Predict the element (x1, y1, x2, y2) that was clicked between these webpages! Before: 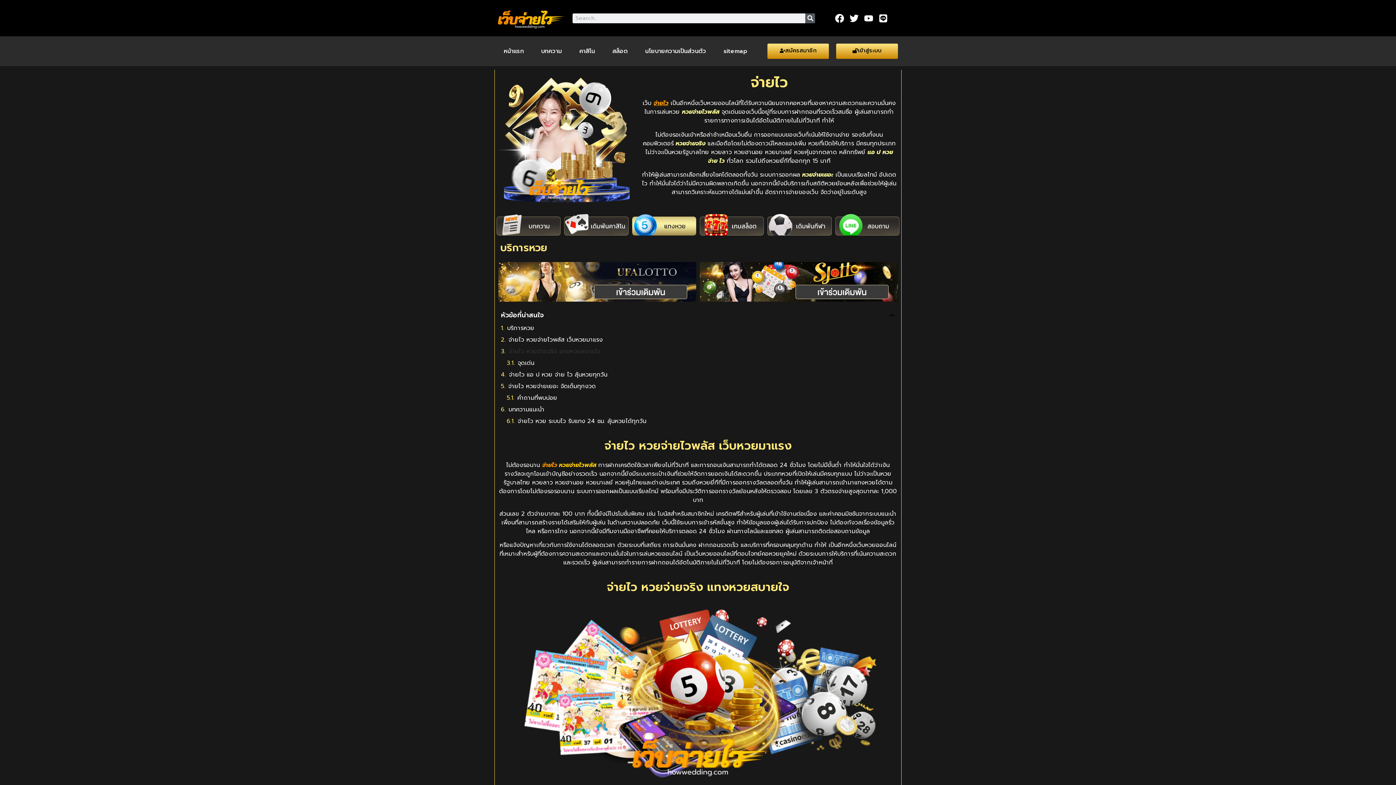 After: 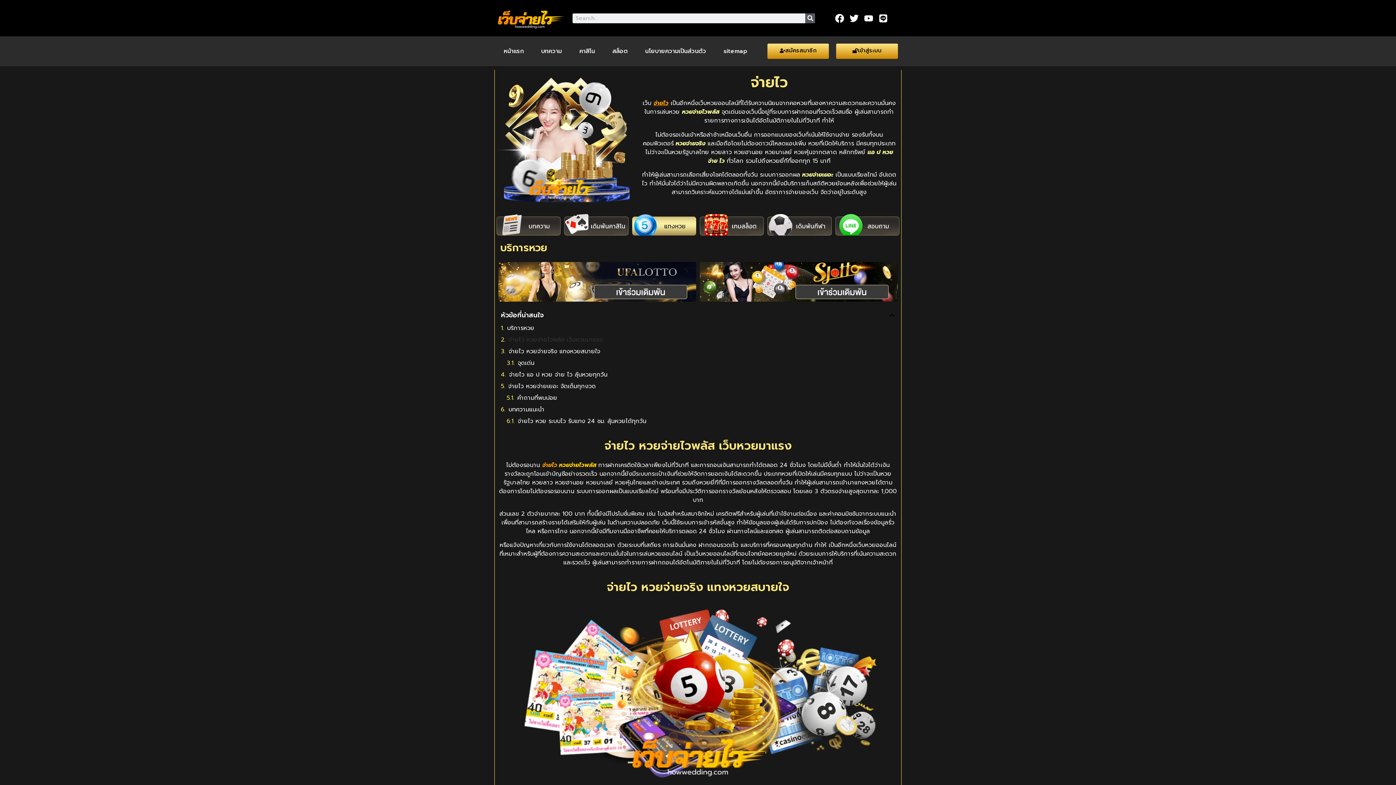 Action: bbox: (494, 3, 565, 32)